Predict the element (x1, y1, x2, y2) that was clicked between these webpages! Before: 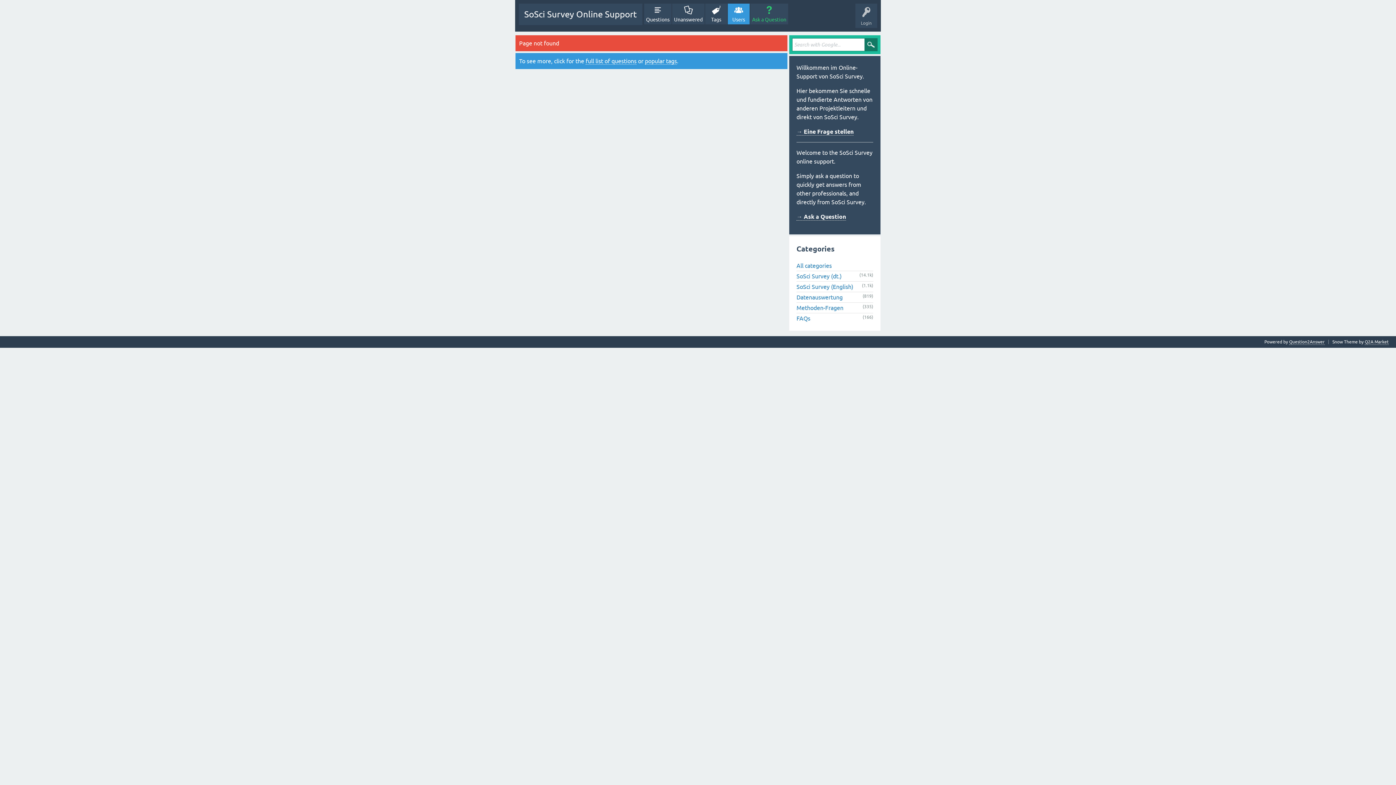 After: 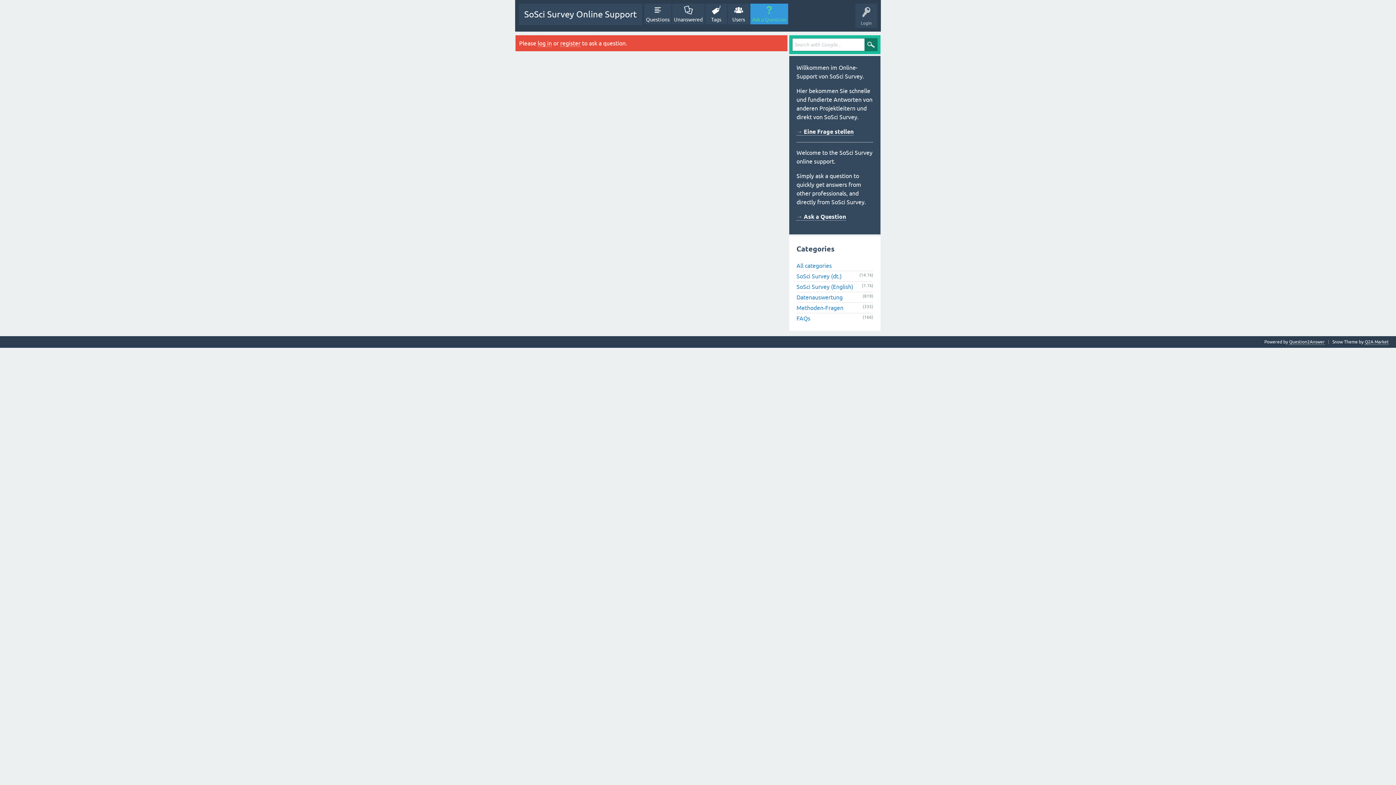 Action: bbox: (750, 3, 788, 24) label: Ask a Question